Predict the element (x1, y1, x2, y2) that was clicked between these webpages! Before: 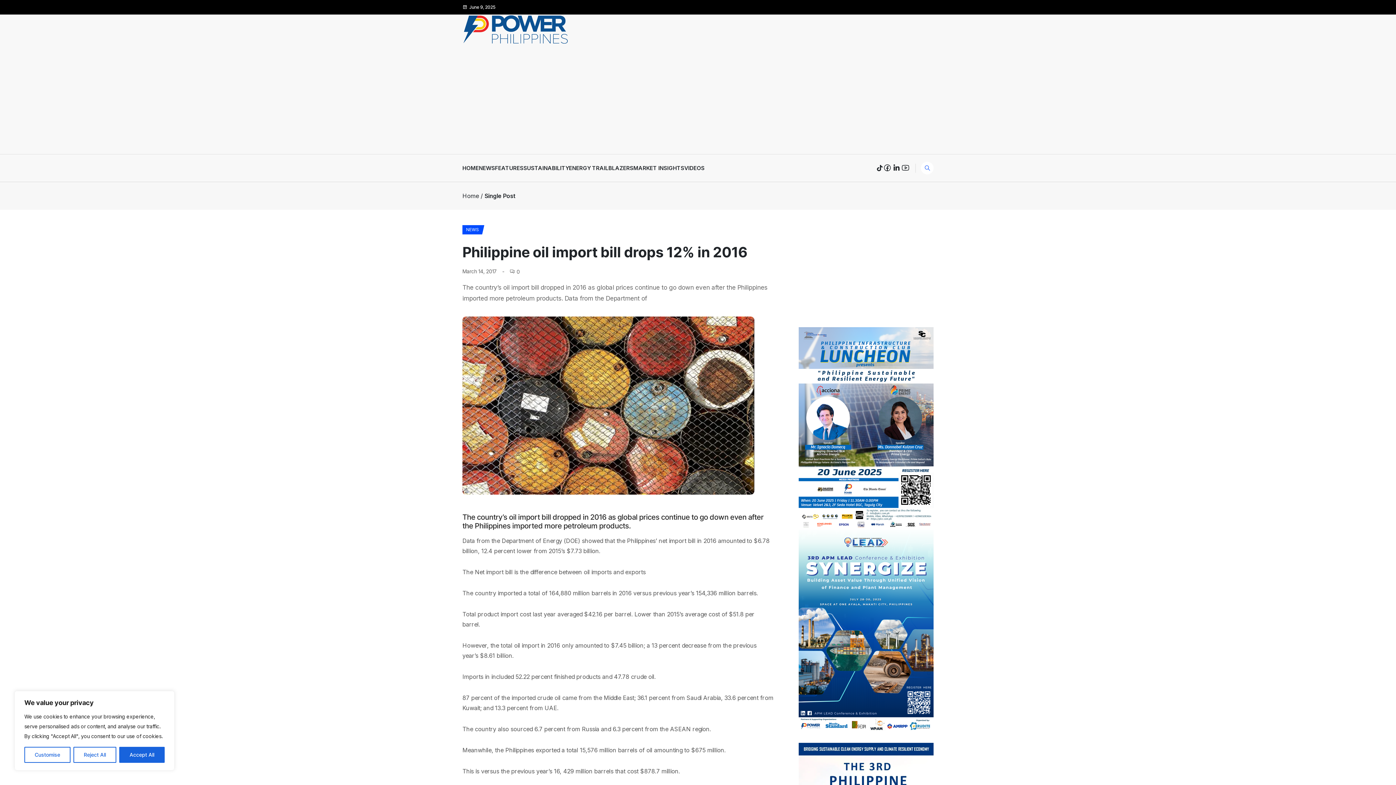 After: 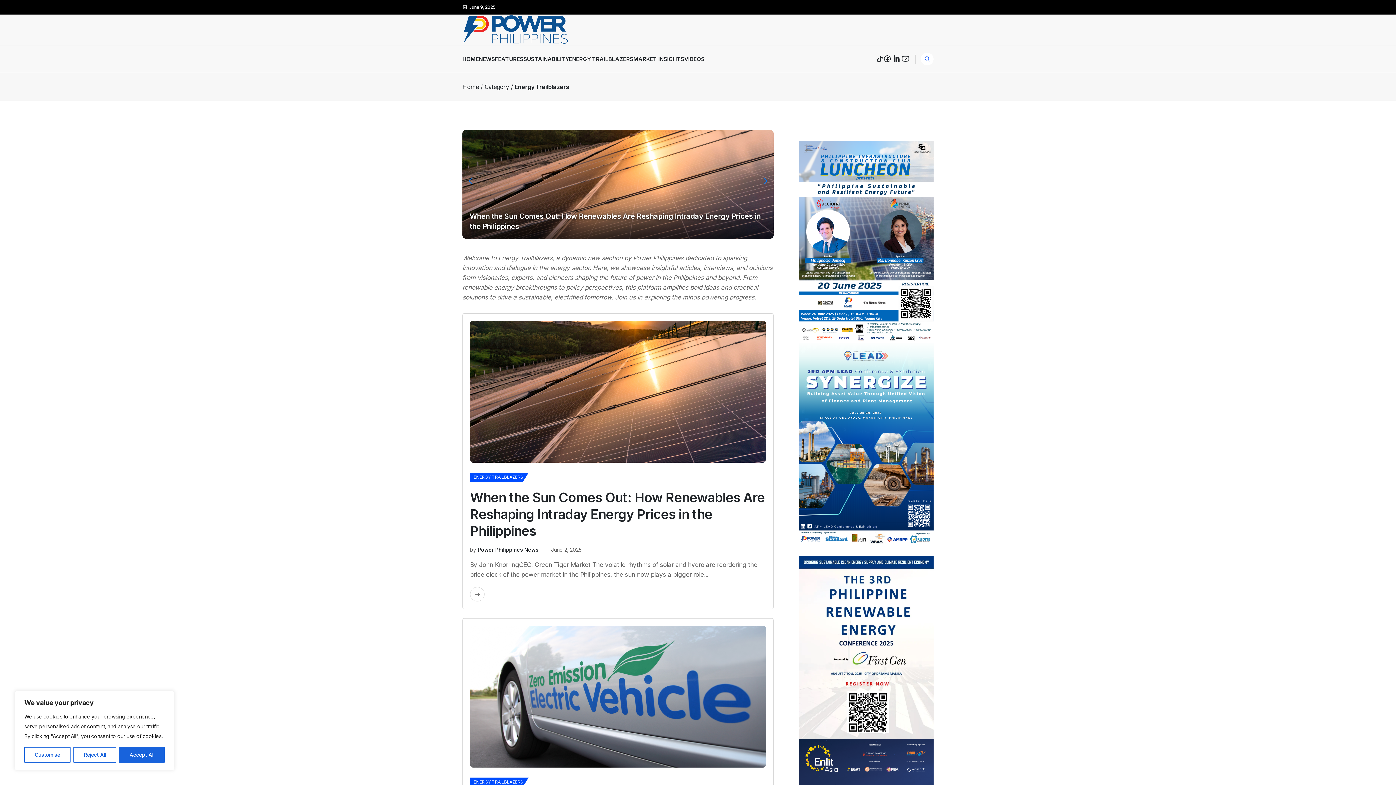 Action: bbox: (569, 165, 633, 171) label: ENERGY TRAILBLAZERS